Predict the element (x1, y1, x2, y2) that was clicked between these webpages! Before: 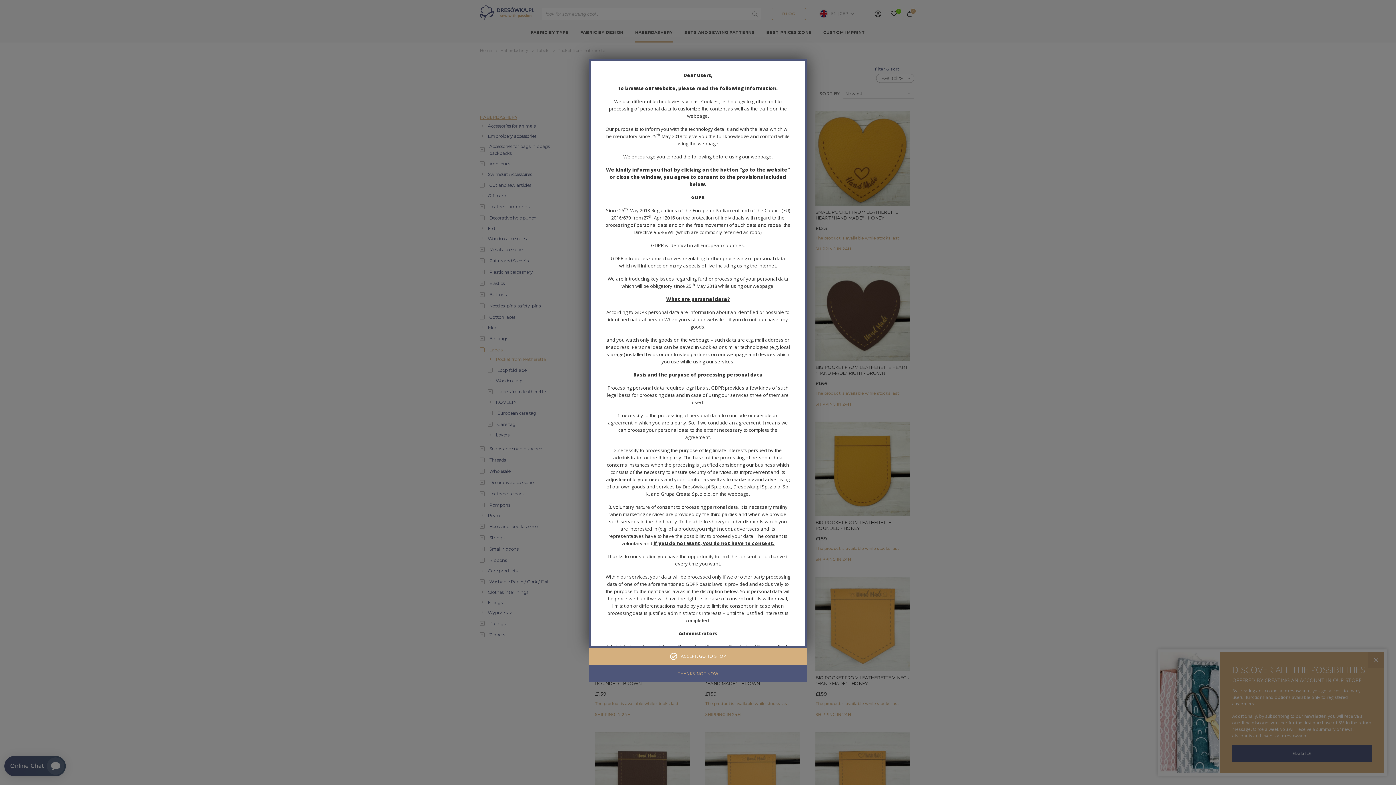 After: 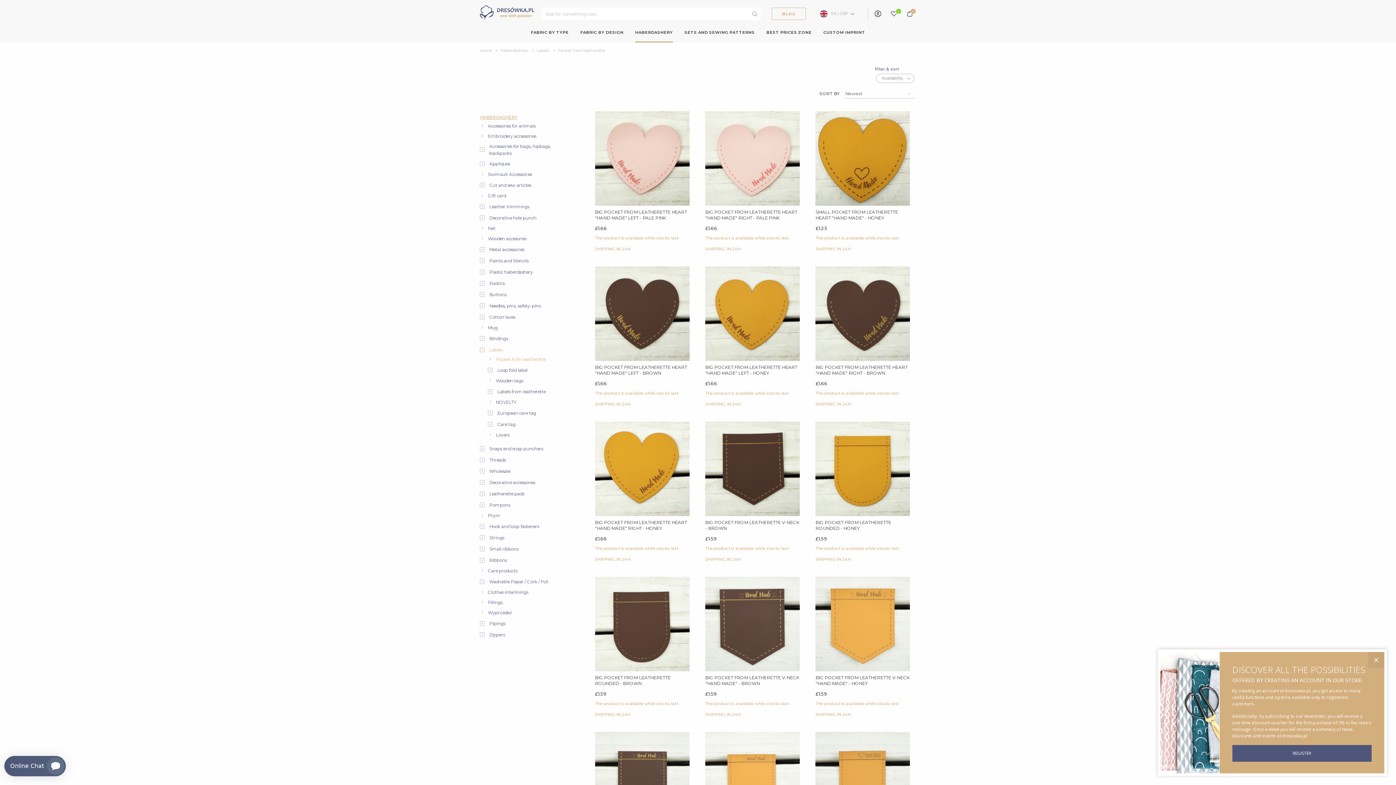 Action: label: ACCEPT, GO TO SHOP bbox: (589, 648, 807, 665)